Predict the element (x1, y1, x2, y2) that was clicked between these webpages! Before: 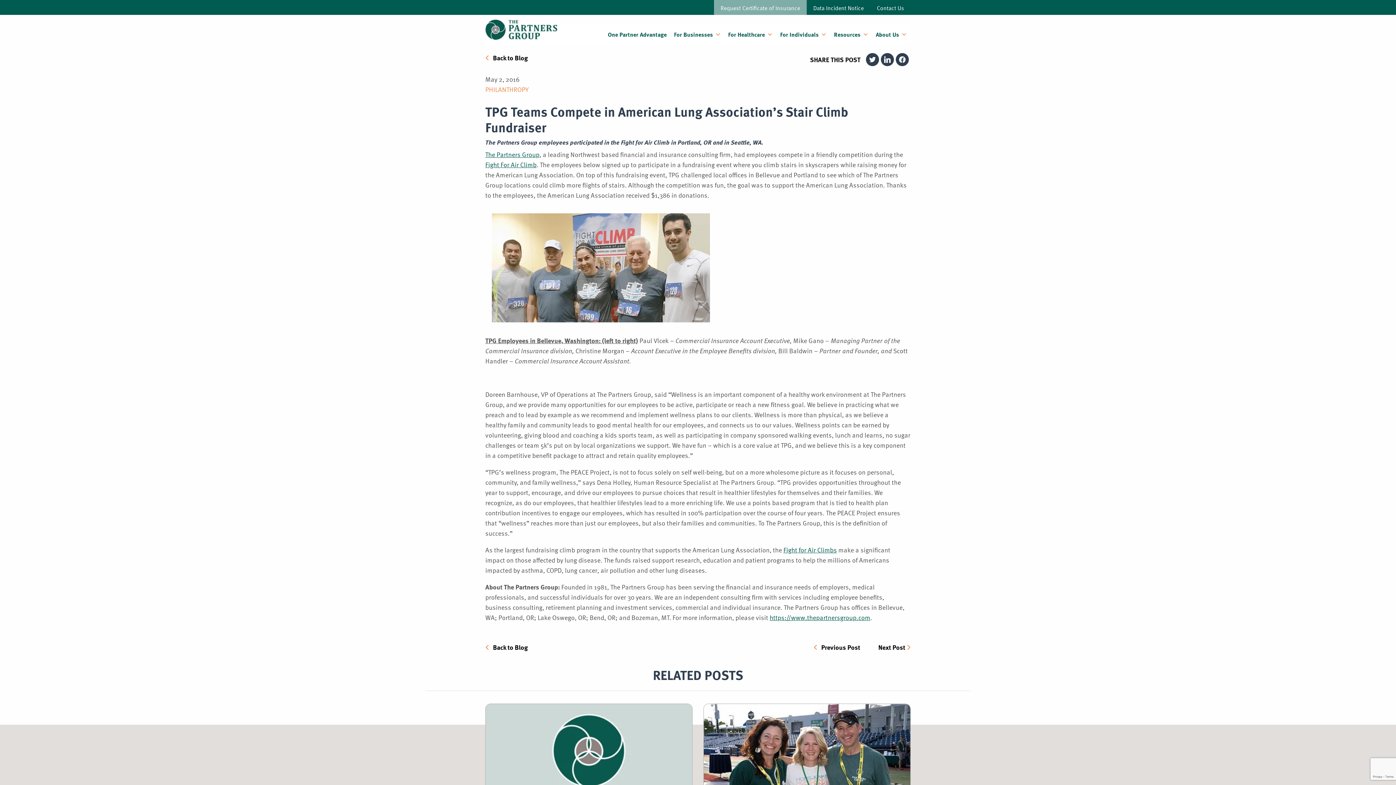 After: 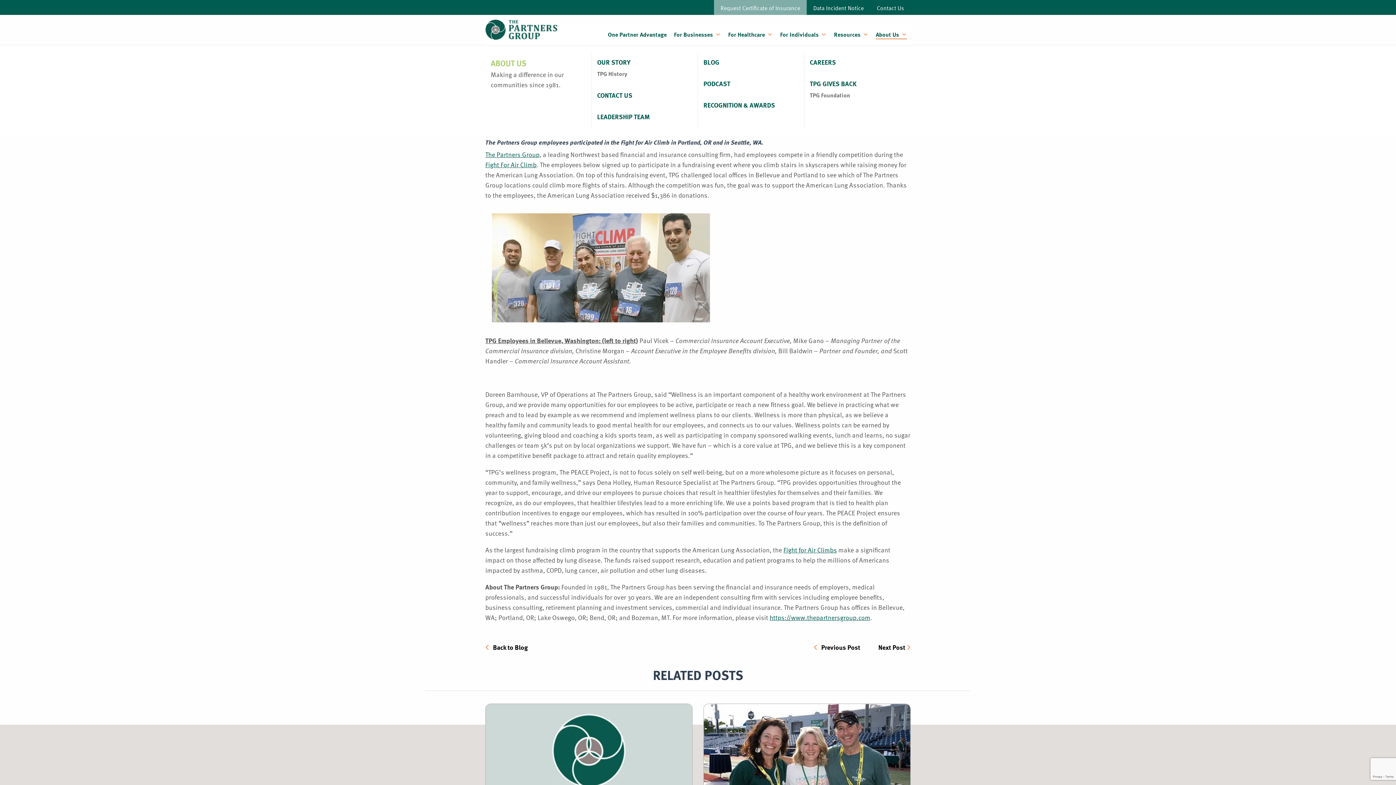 Action: label: About Us bbox: (876, 24, 907, 45)